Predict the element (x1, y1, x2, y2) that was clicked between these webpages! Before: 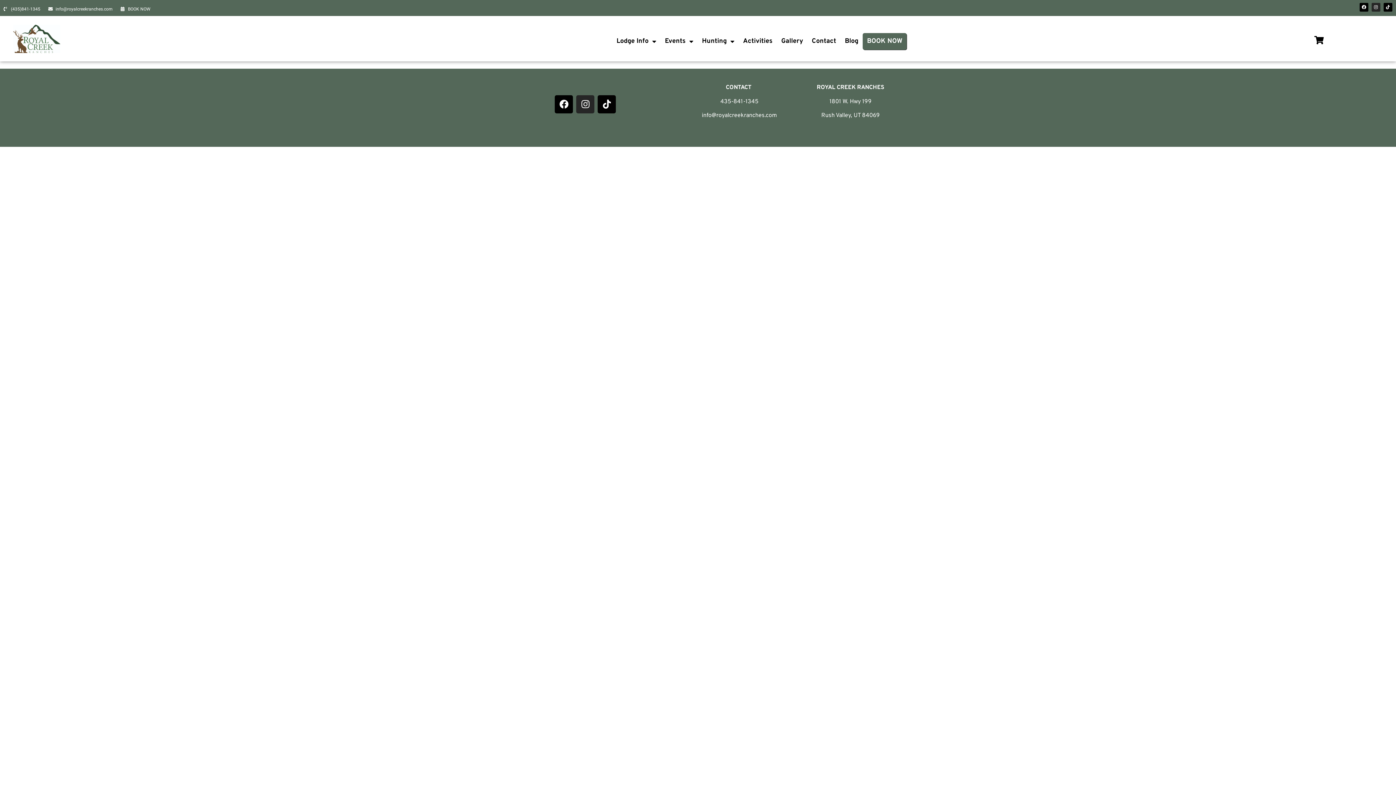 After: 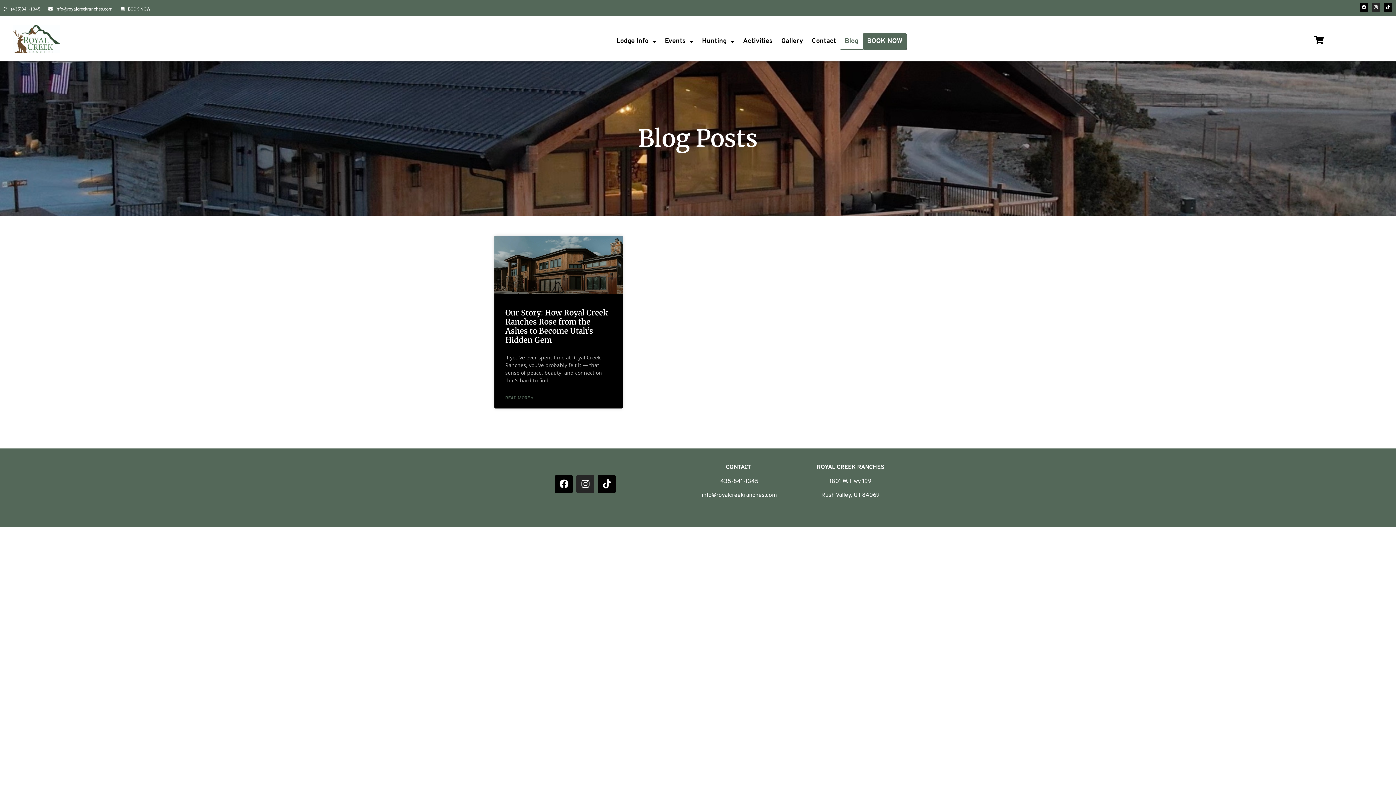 Action: label: Blog bbox: (840, 33, 862, 49)